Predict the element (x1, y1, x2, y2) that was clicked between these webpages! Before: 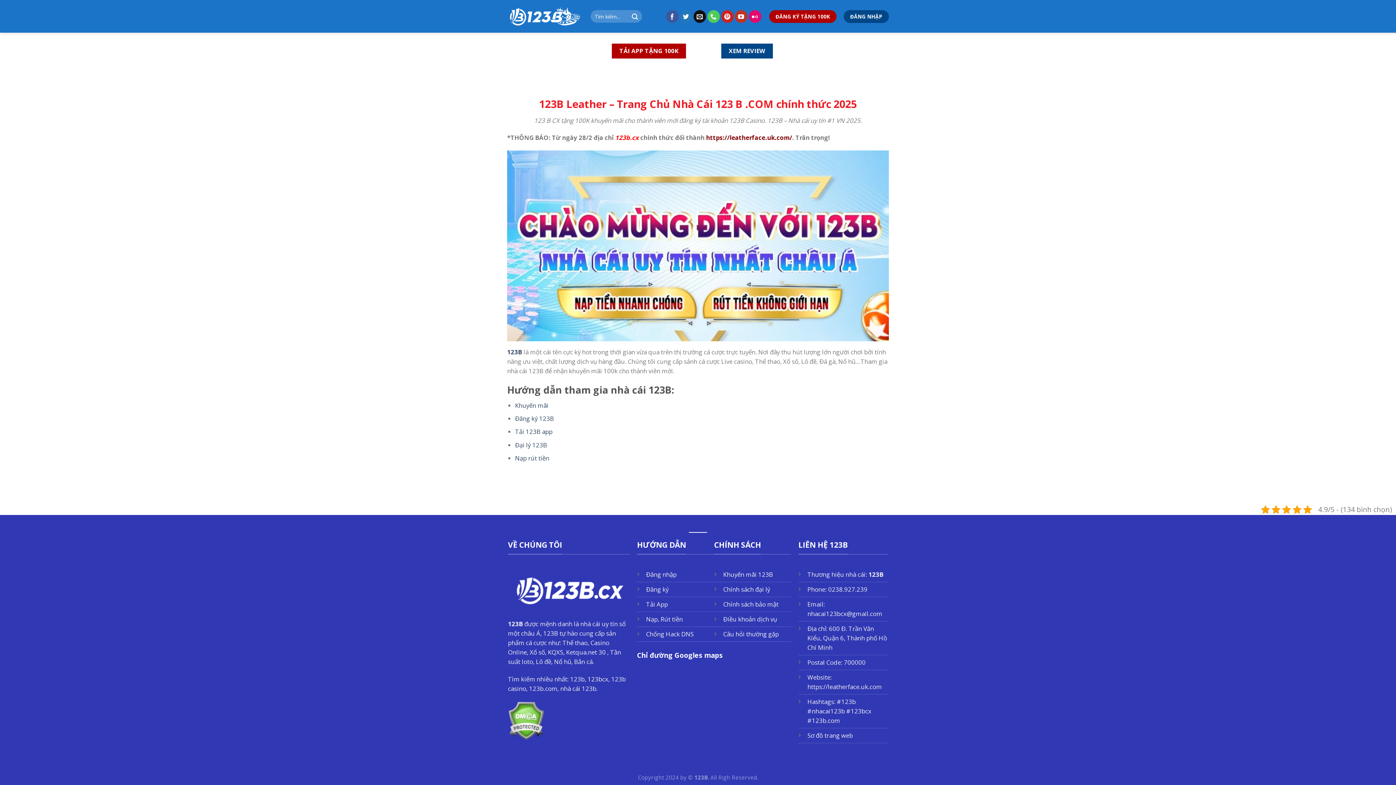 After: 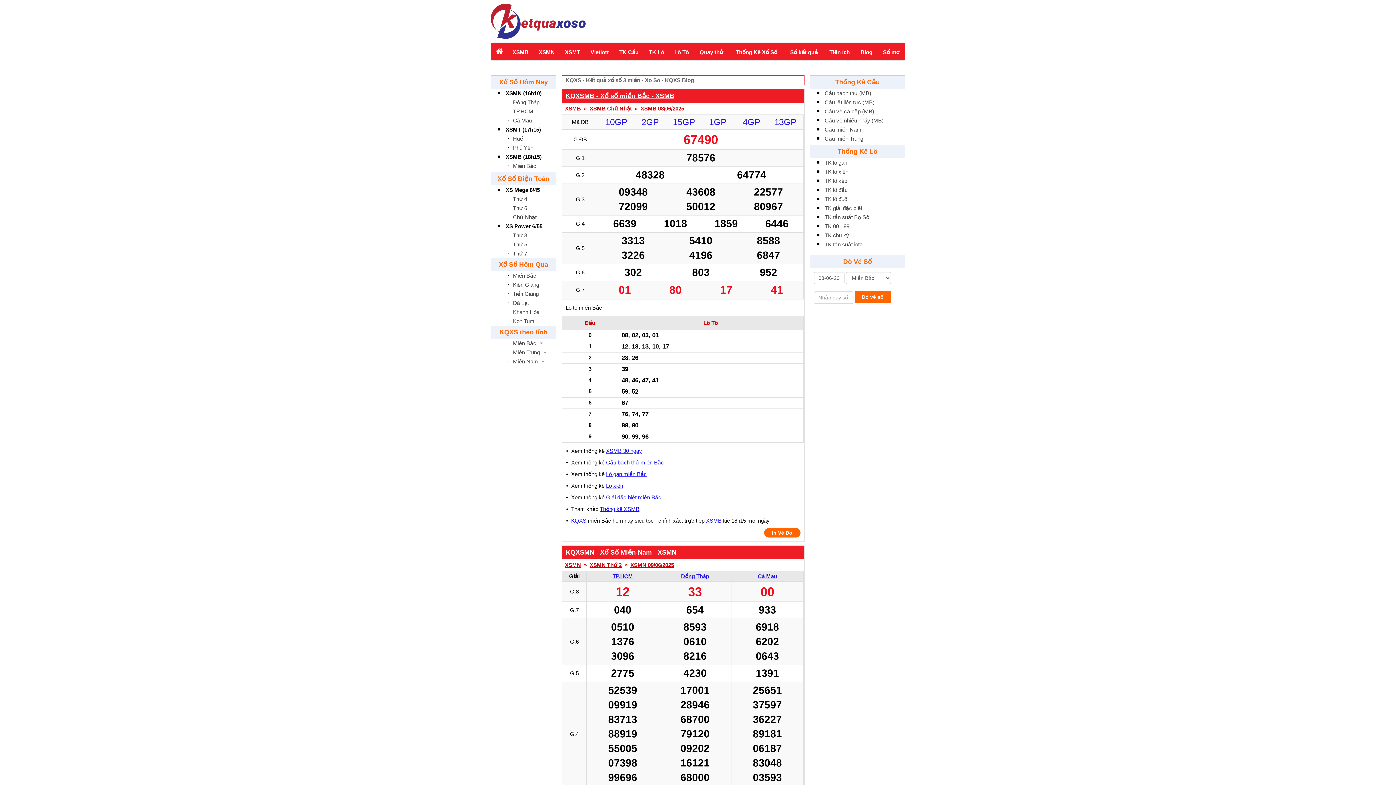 Action: bbox: (548, 648, 563, 656) label: KQXS